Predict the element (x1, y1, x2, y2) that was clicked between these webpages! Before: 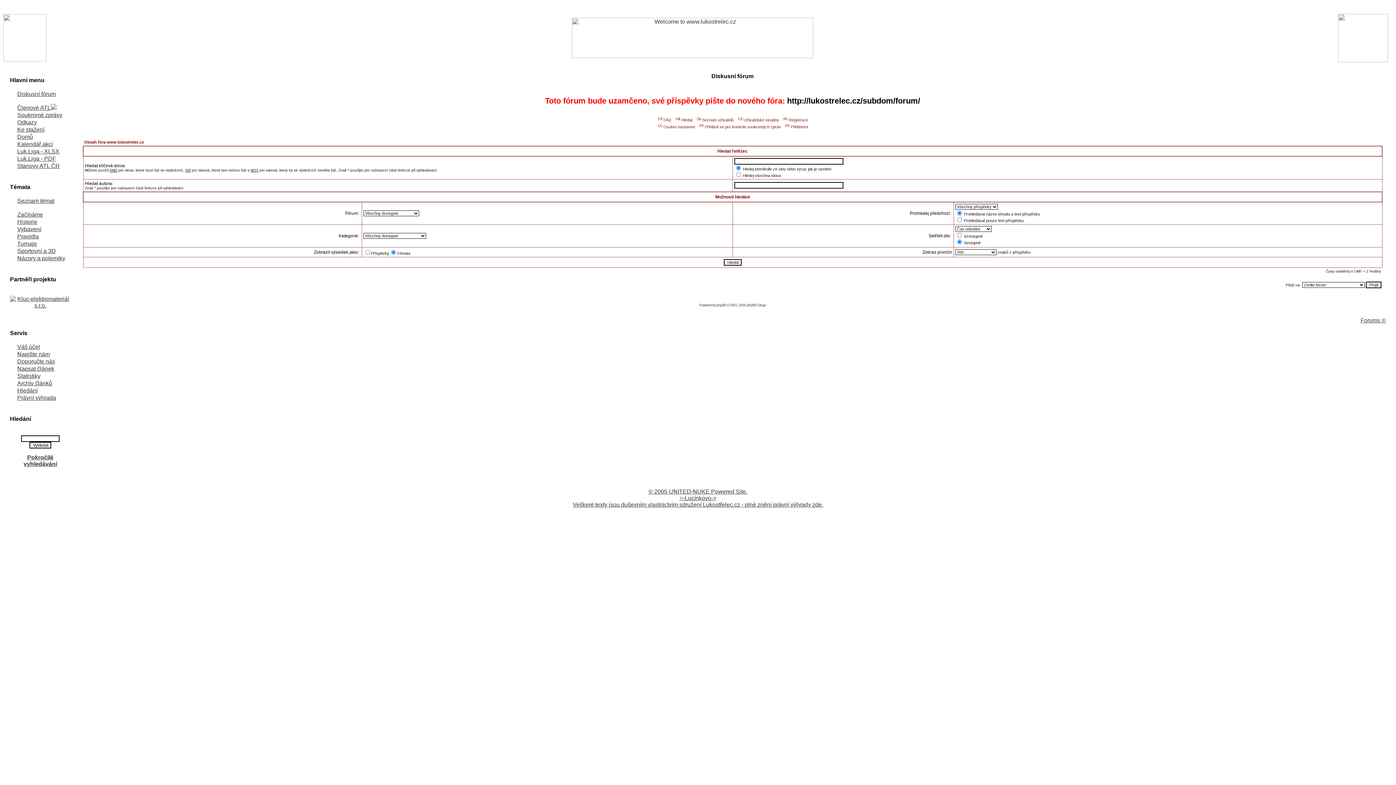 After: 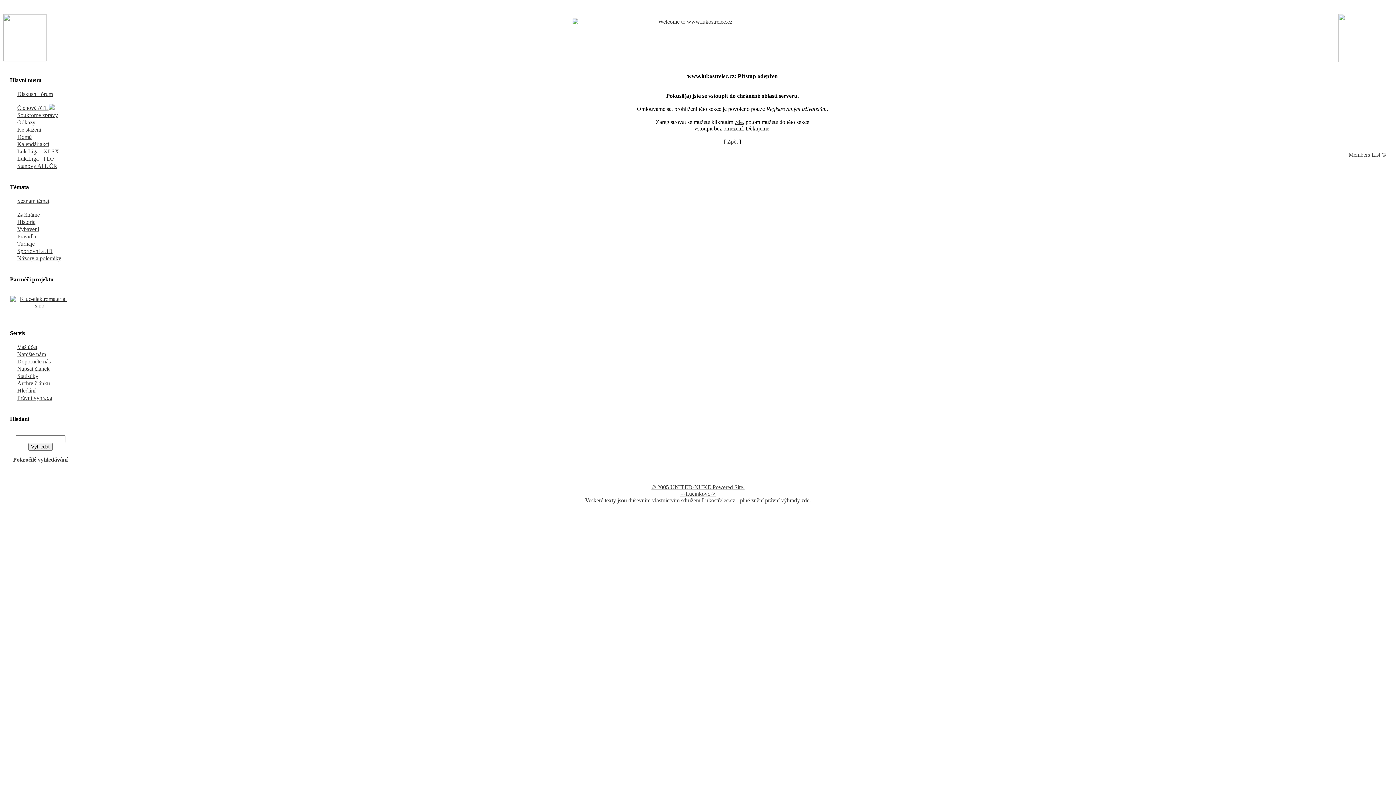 Action: label: Seznam uživatelů bbox: (696, 117, 733, 122)